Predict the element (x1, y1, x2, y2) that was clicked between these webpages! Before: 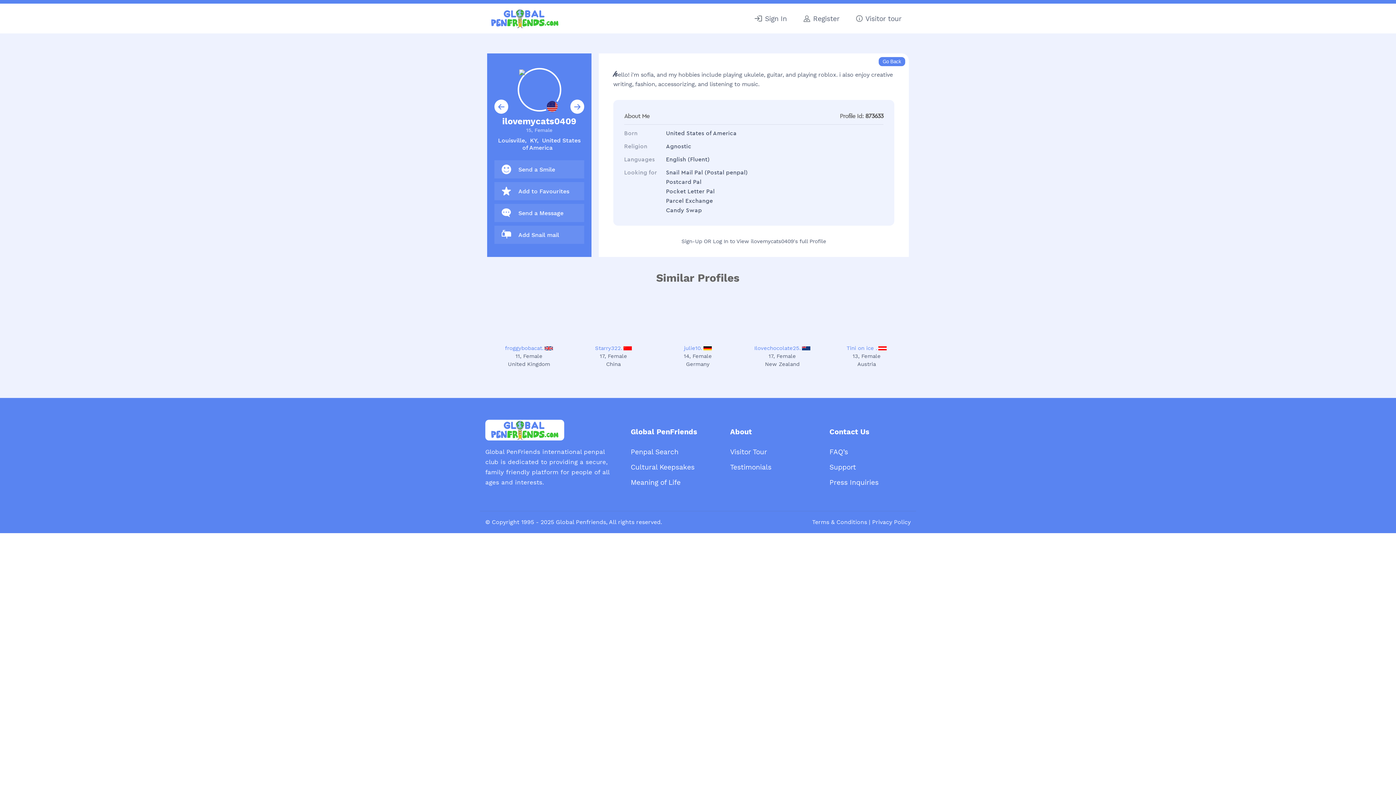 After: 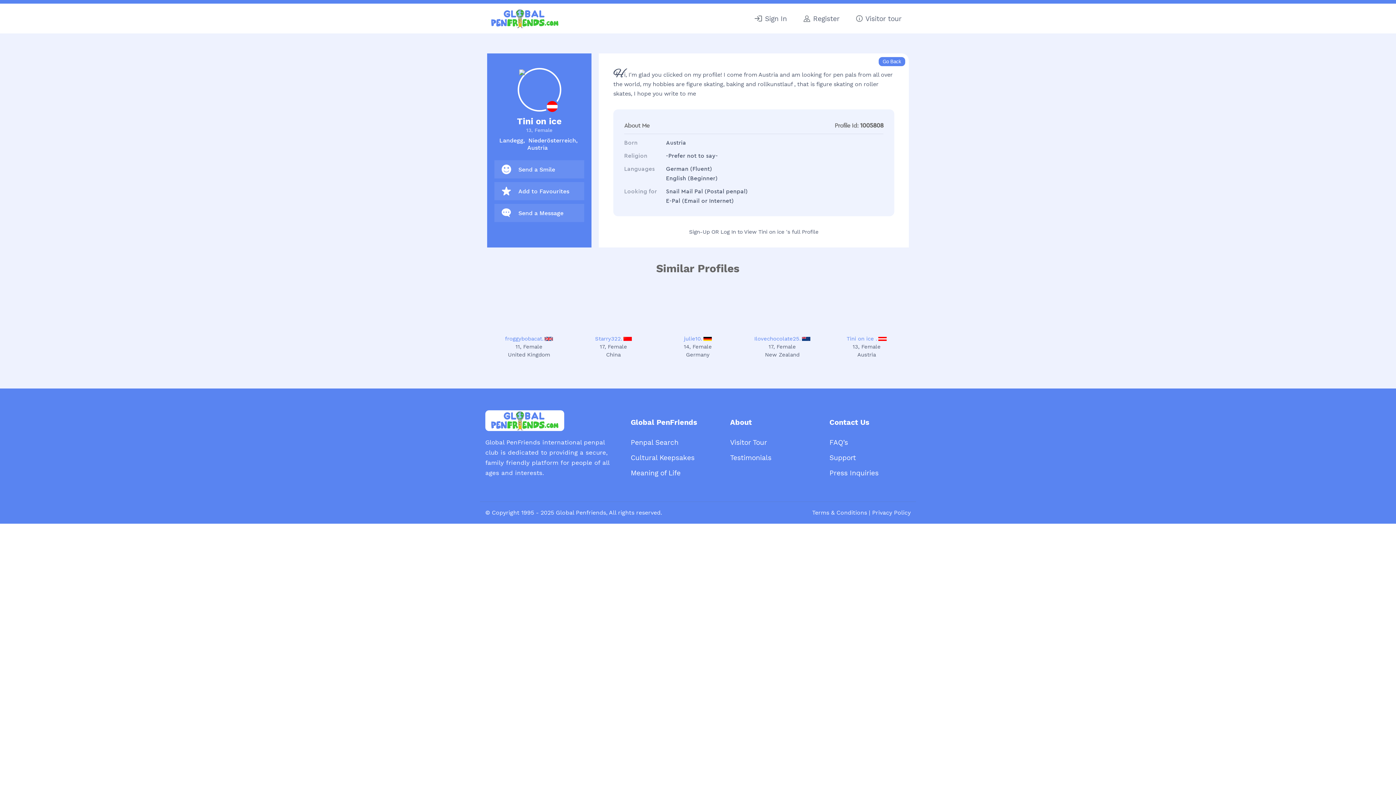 Action: label: Tini on ice . bbox: (846, 345, 877, 351)